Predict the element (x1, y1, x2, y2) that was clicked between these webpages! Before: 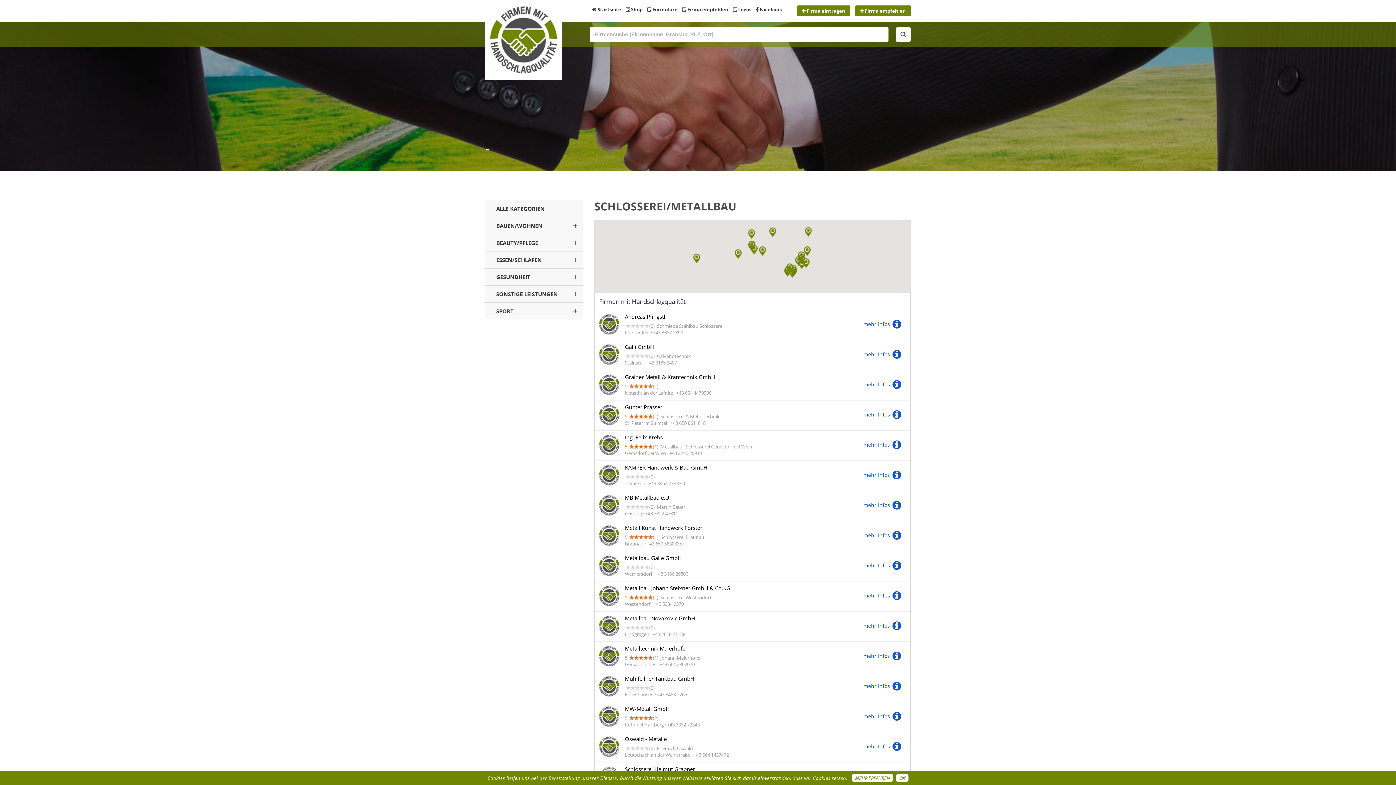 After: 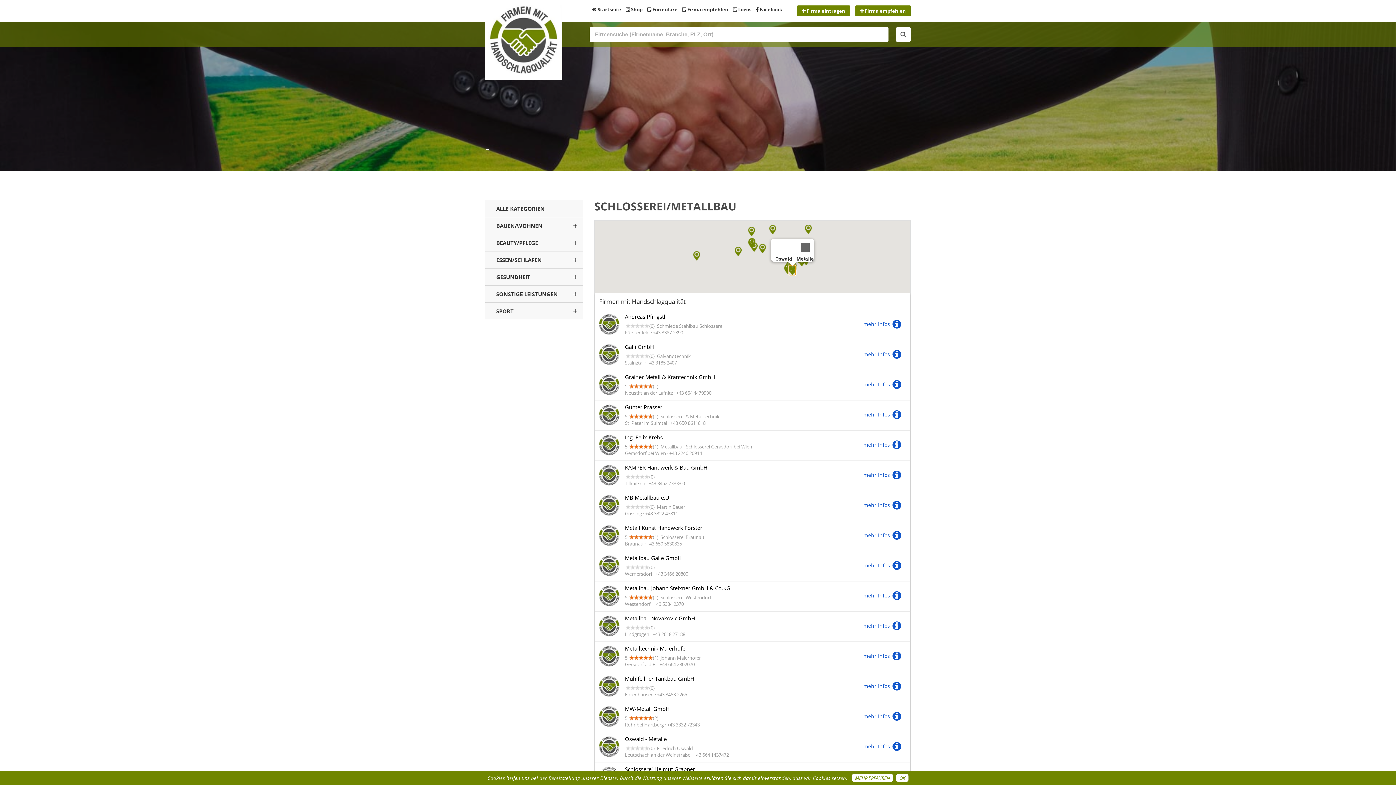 Action: bbox: (789, 268, 796, 277)